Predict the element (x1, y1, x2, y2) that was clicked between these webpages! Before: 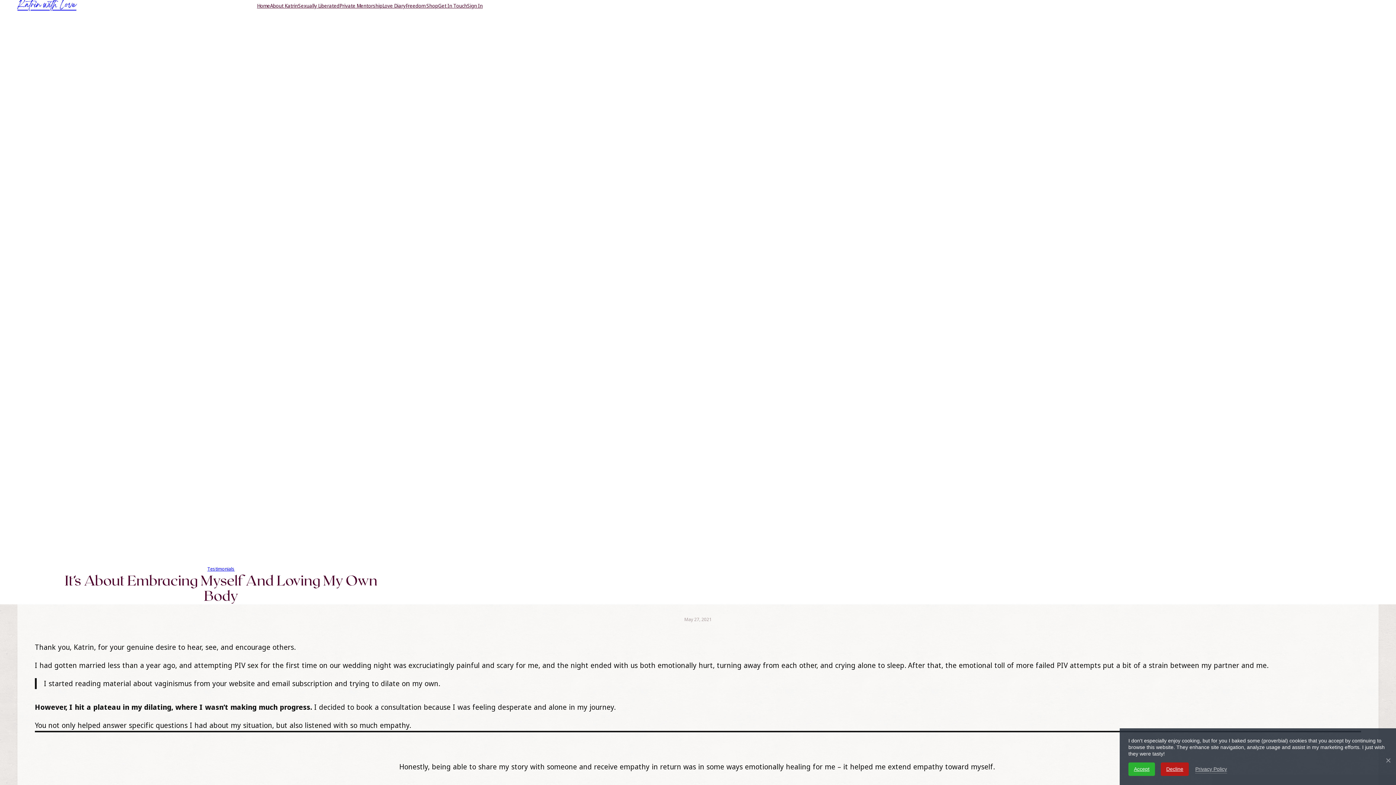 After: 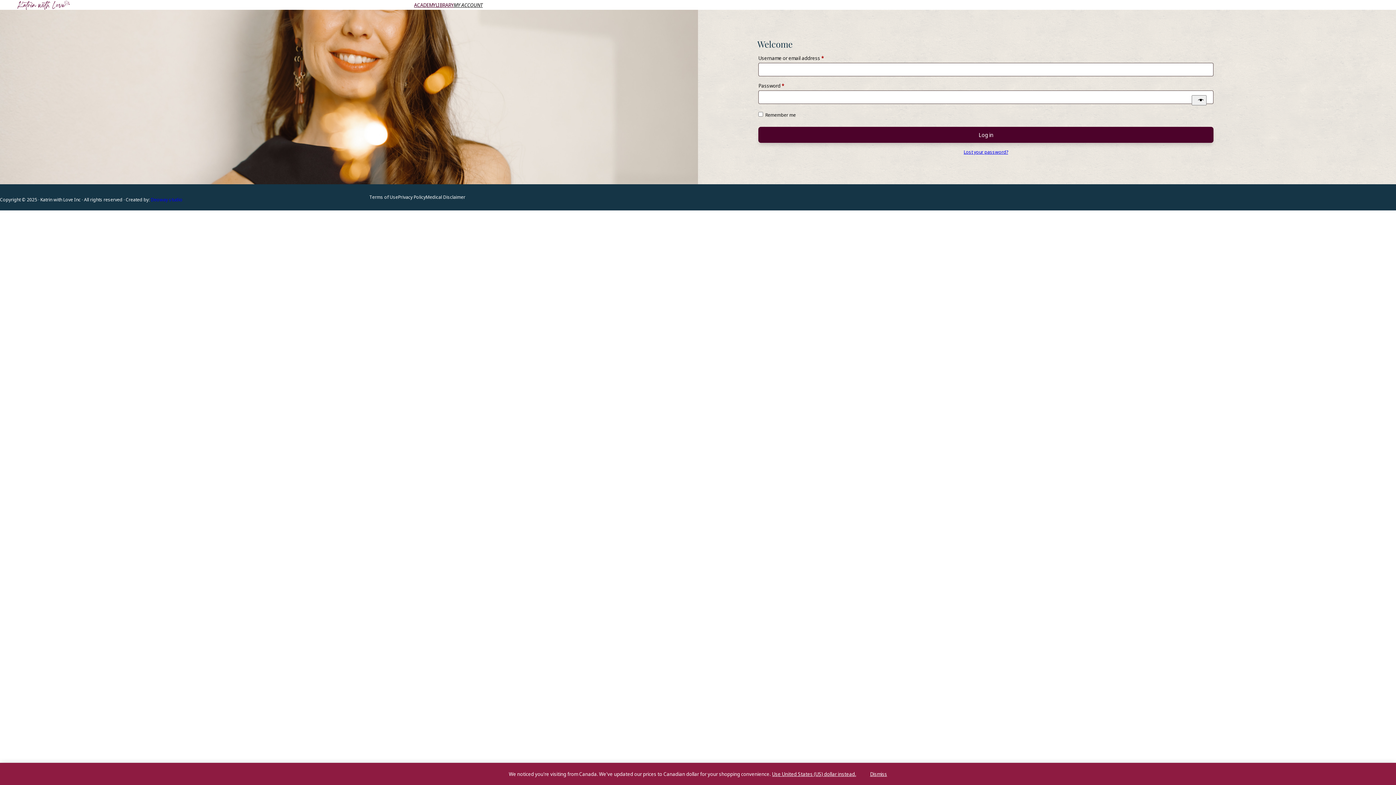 Action: label: Sign In bbox: (467, 1, 482, 9)